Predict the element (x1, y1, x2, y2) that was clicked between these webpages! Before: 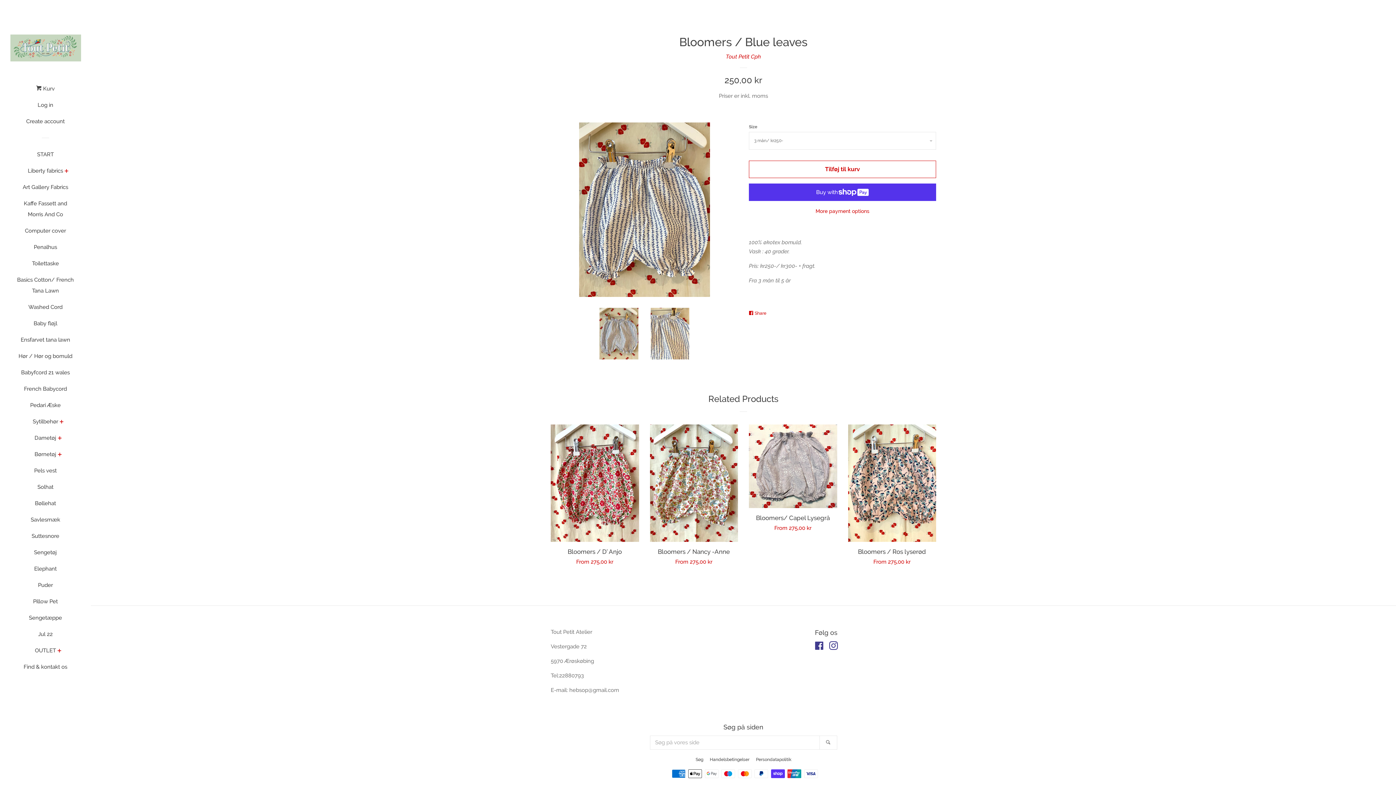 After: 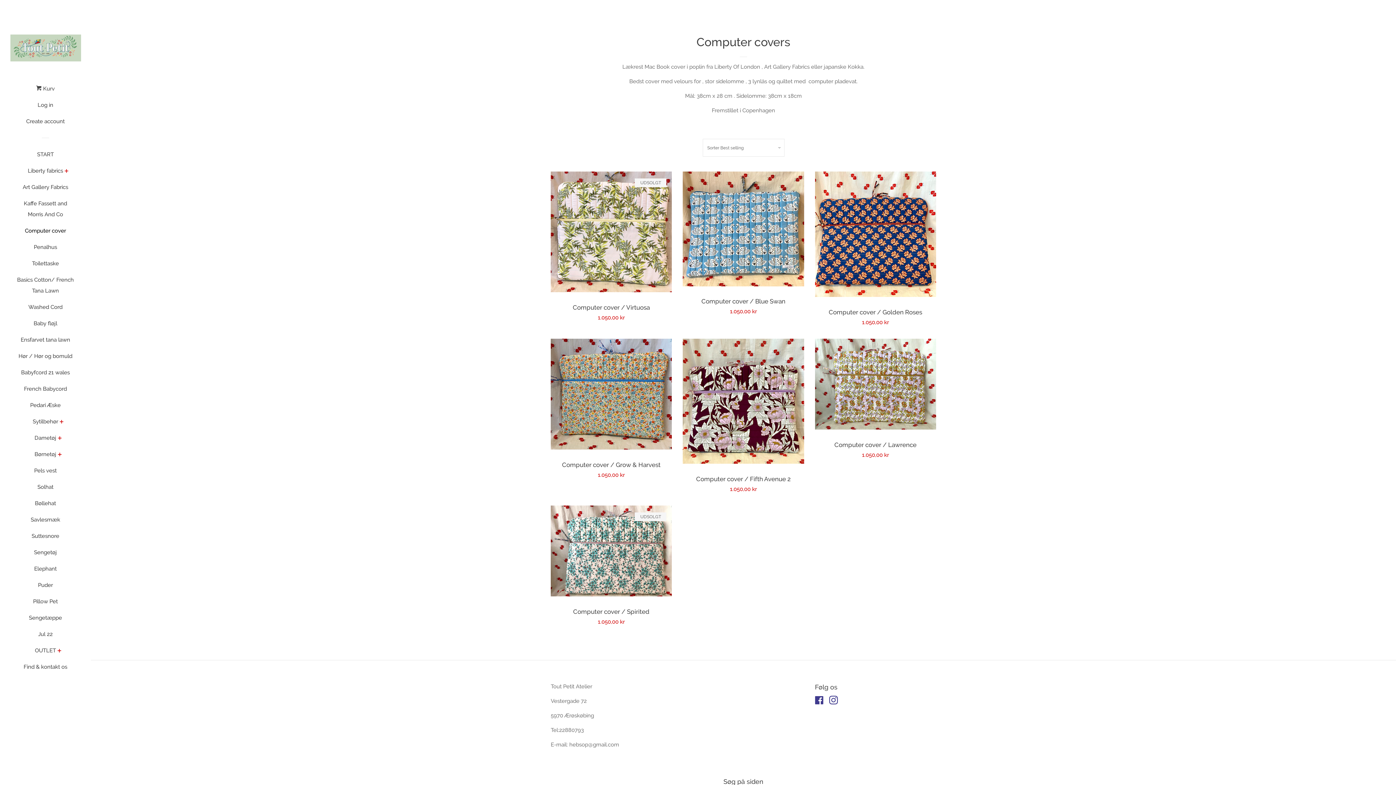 Action: label: Computer cover bbox: (16, 225, 74, 241)